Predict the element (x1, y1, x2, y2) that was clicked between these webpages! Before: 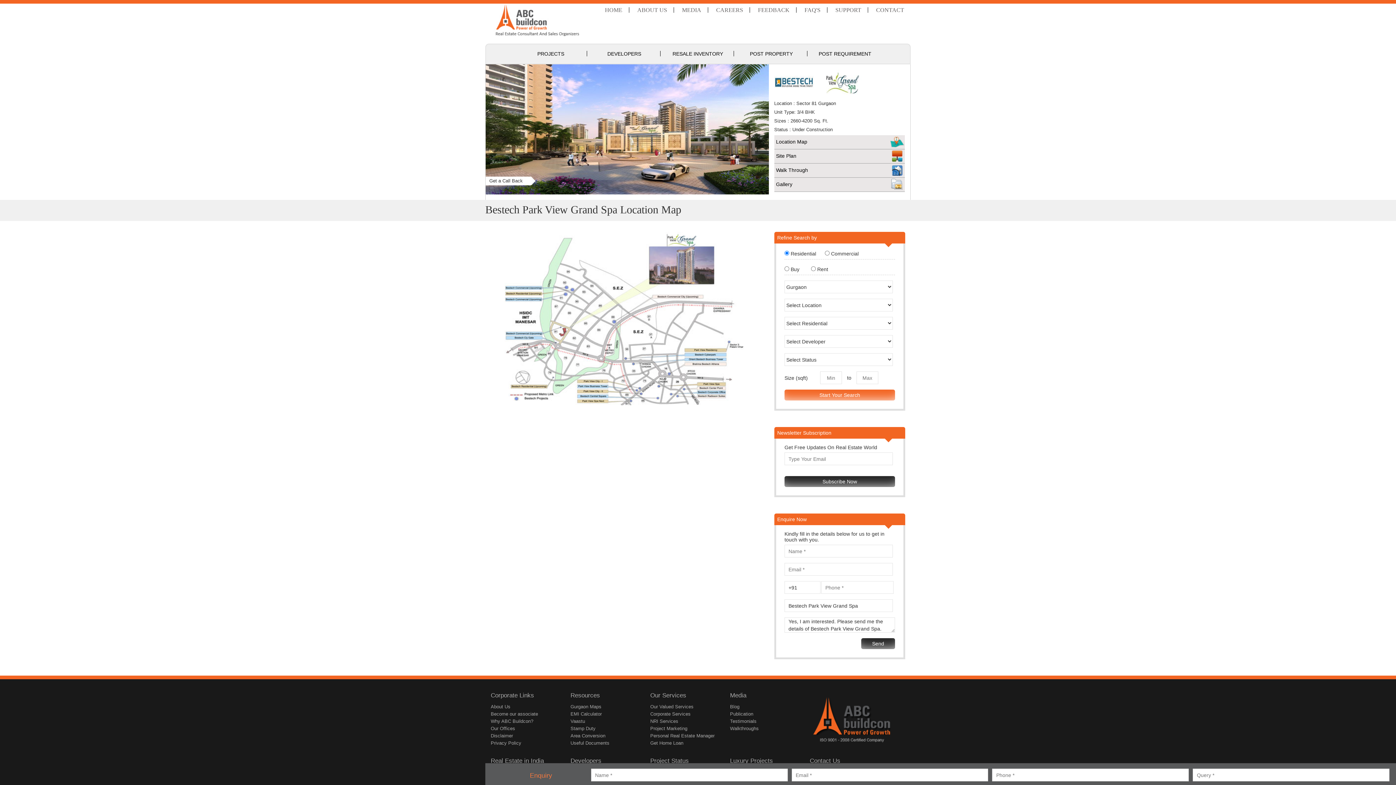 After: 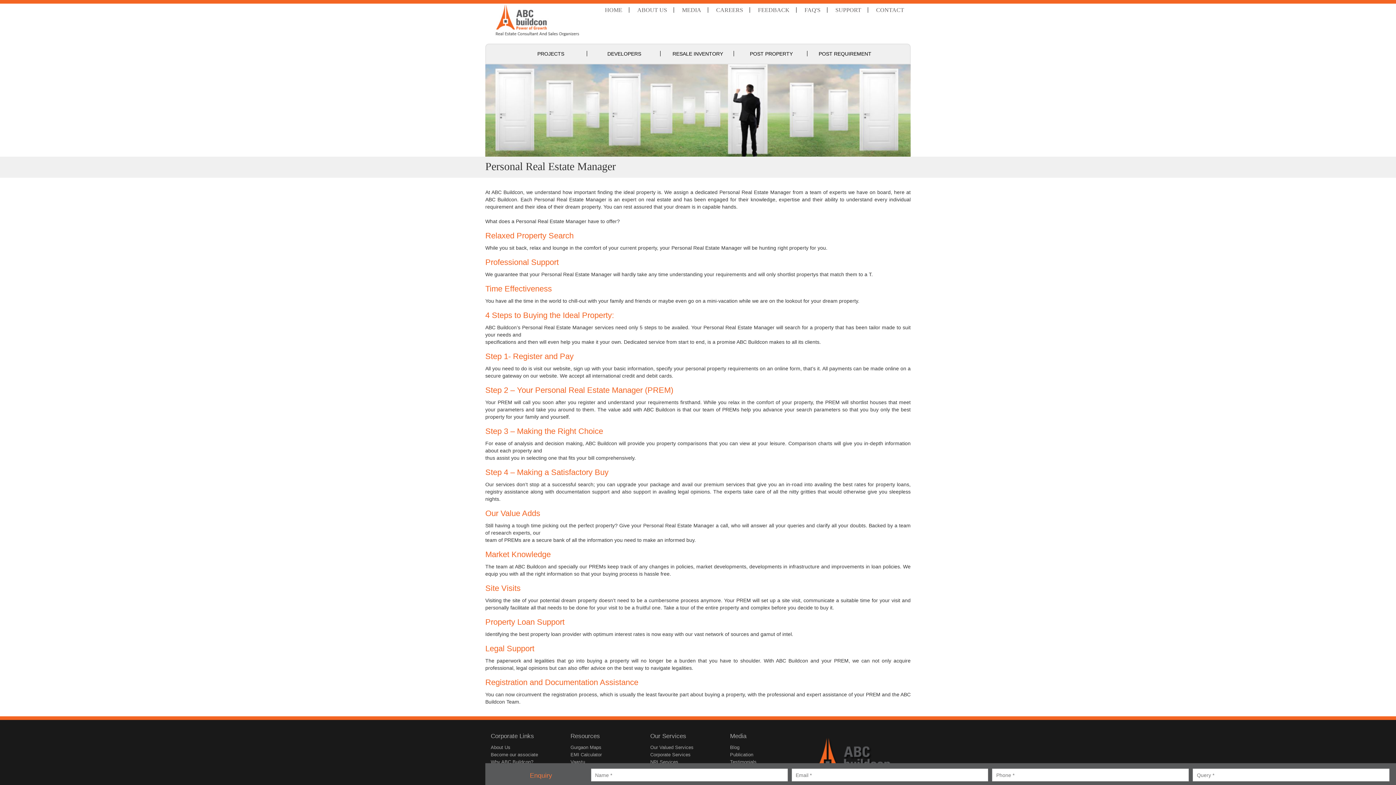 Action: bbox: (650, 733, 714, 738) label: Personal Real Estate Manager